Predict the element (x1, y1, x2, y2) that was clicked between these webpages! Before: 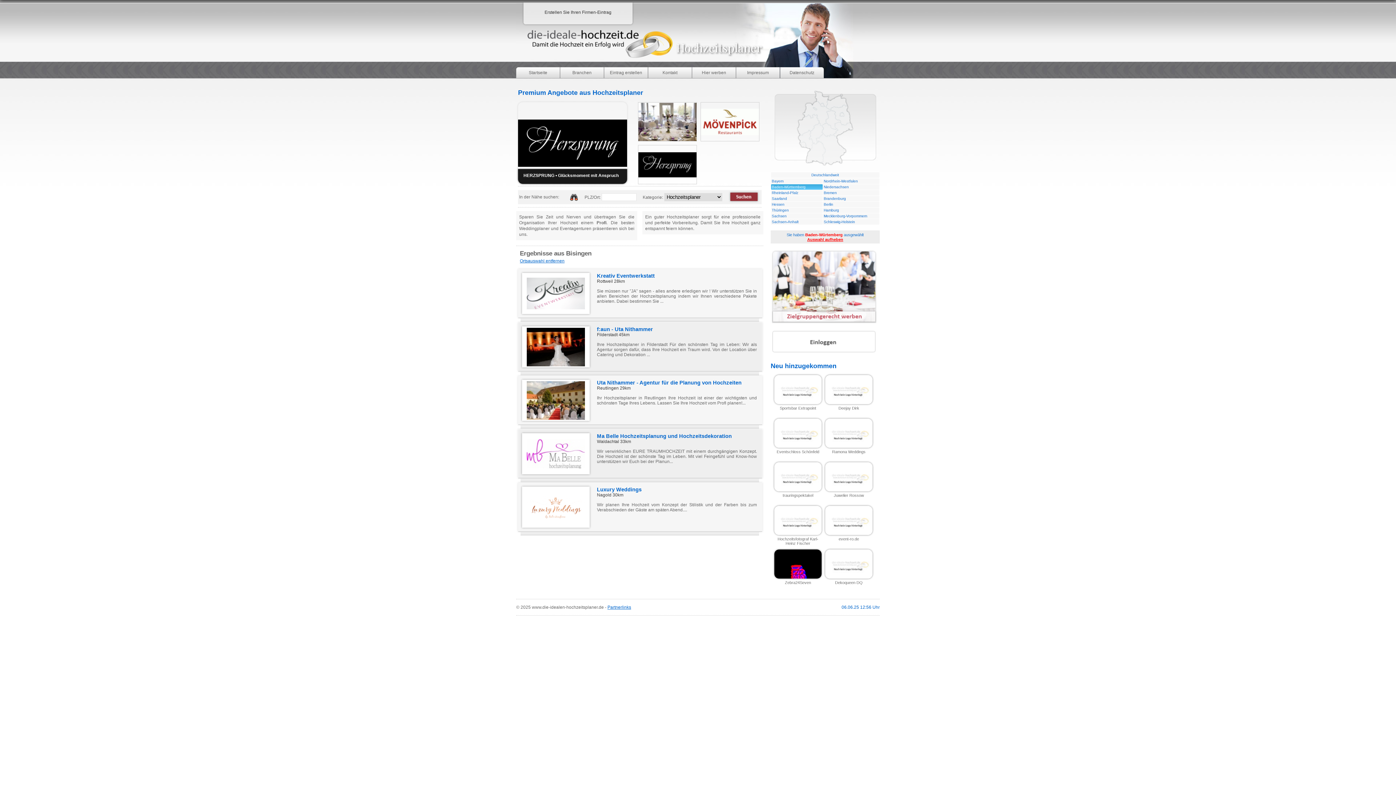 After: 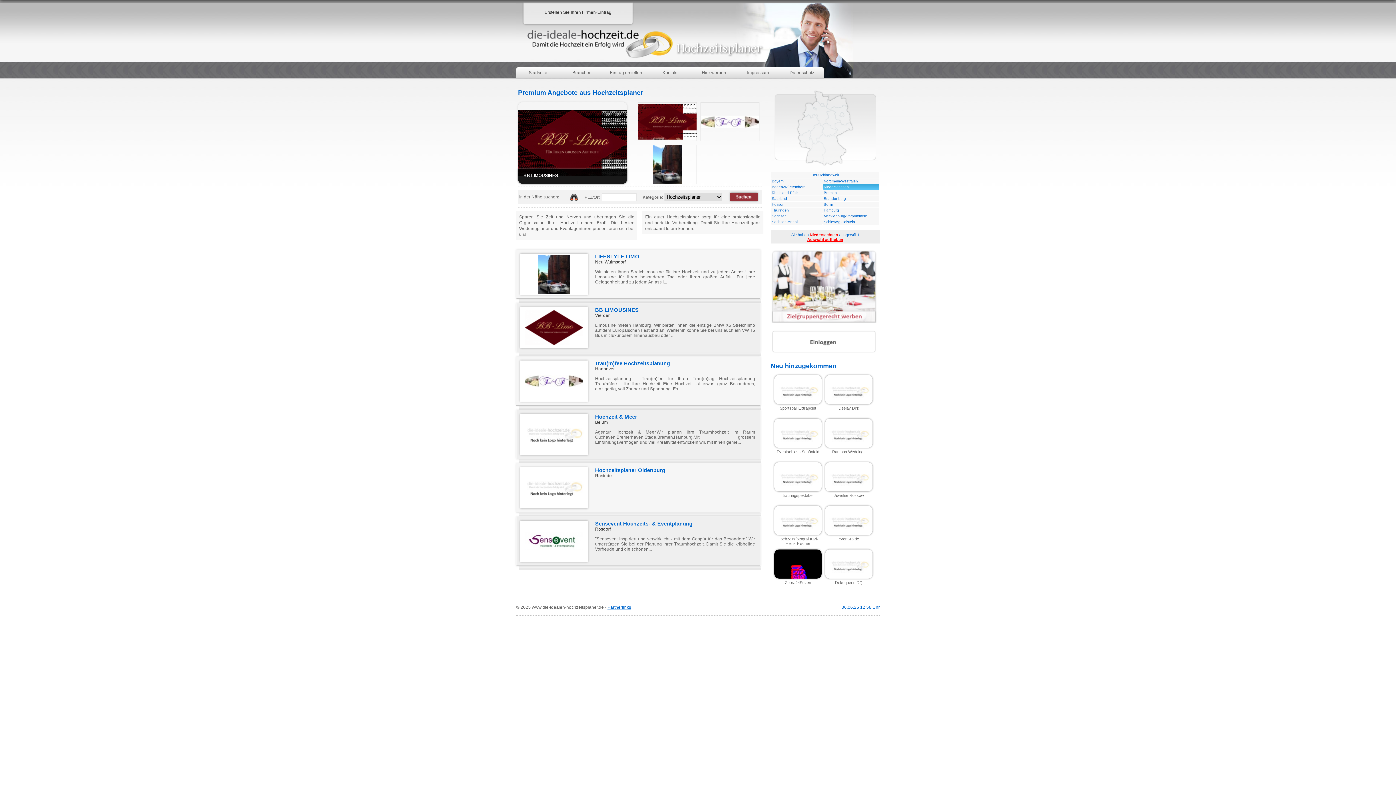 Action: label: Niedersachsen
 bbox: (824, 185, 849, 189)